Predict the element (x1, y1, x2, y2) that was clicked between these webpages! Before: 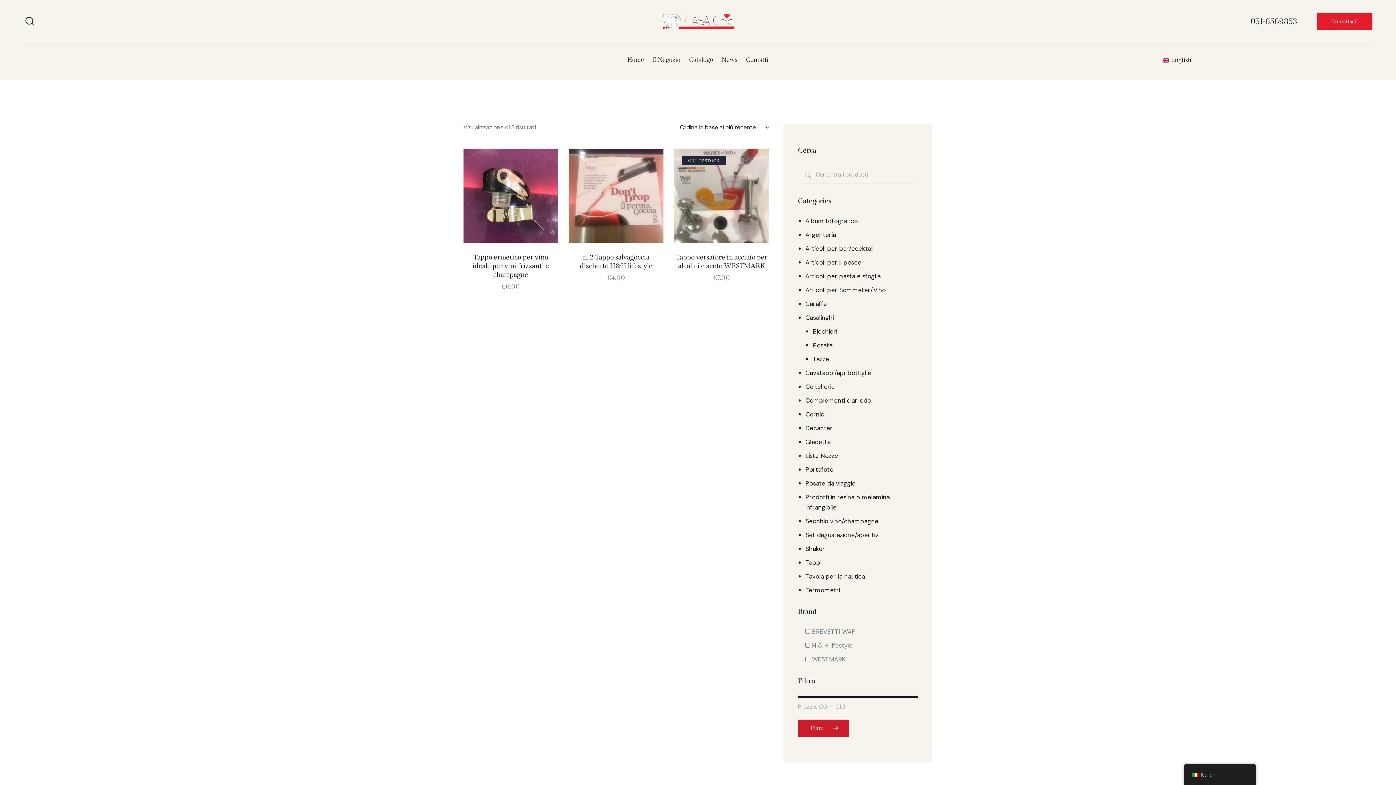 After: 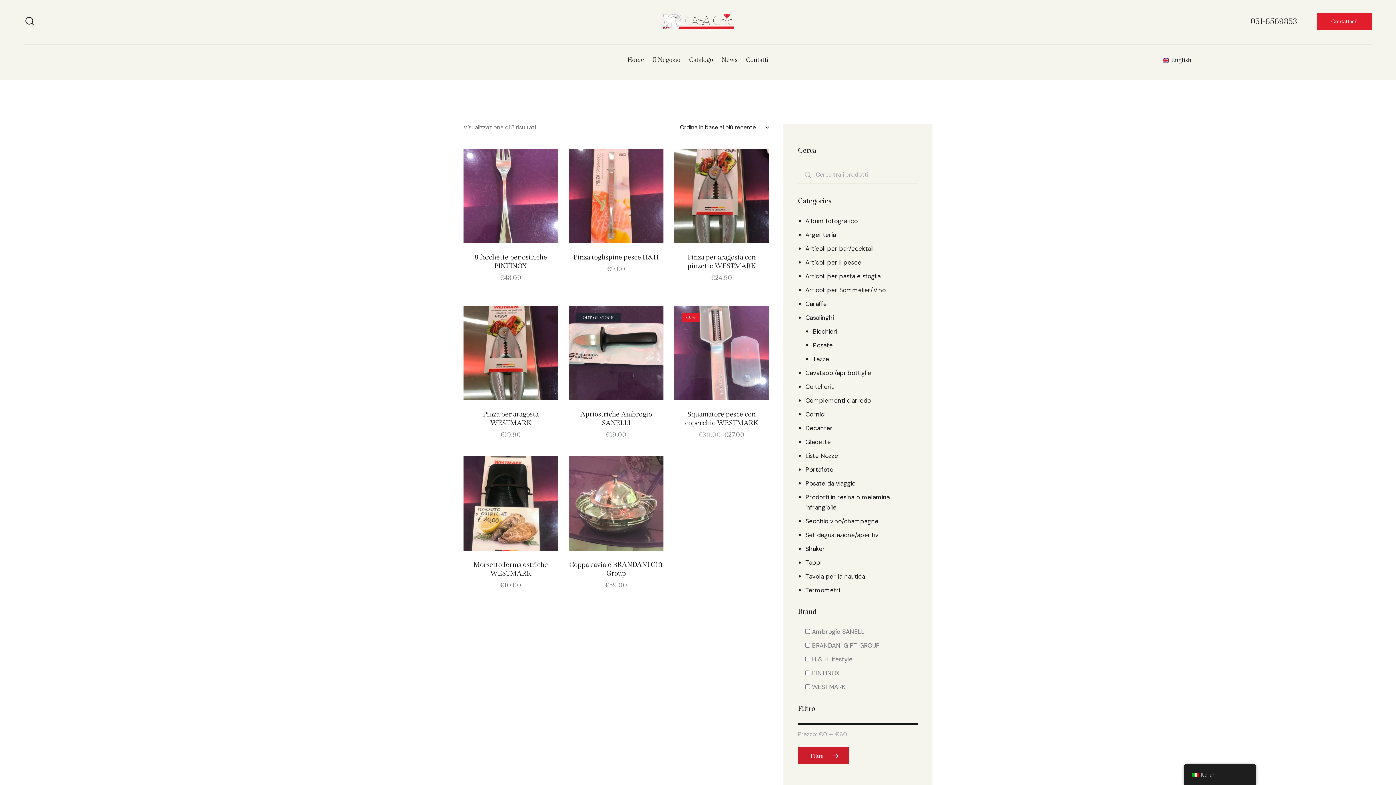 Action: label: Articoli per il pesce bbox: (805, 258, 861, 266)